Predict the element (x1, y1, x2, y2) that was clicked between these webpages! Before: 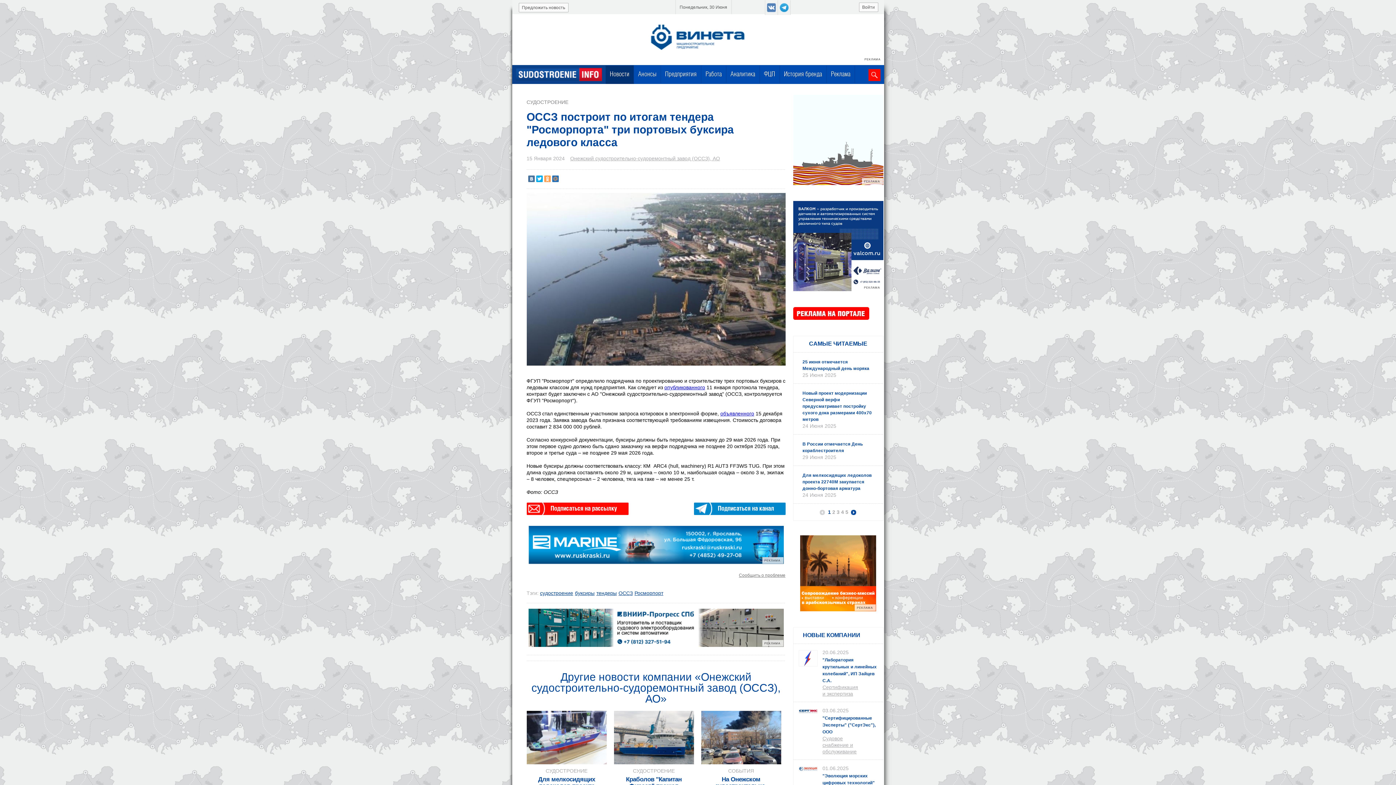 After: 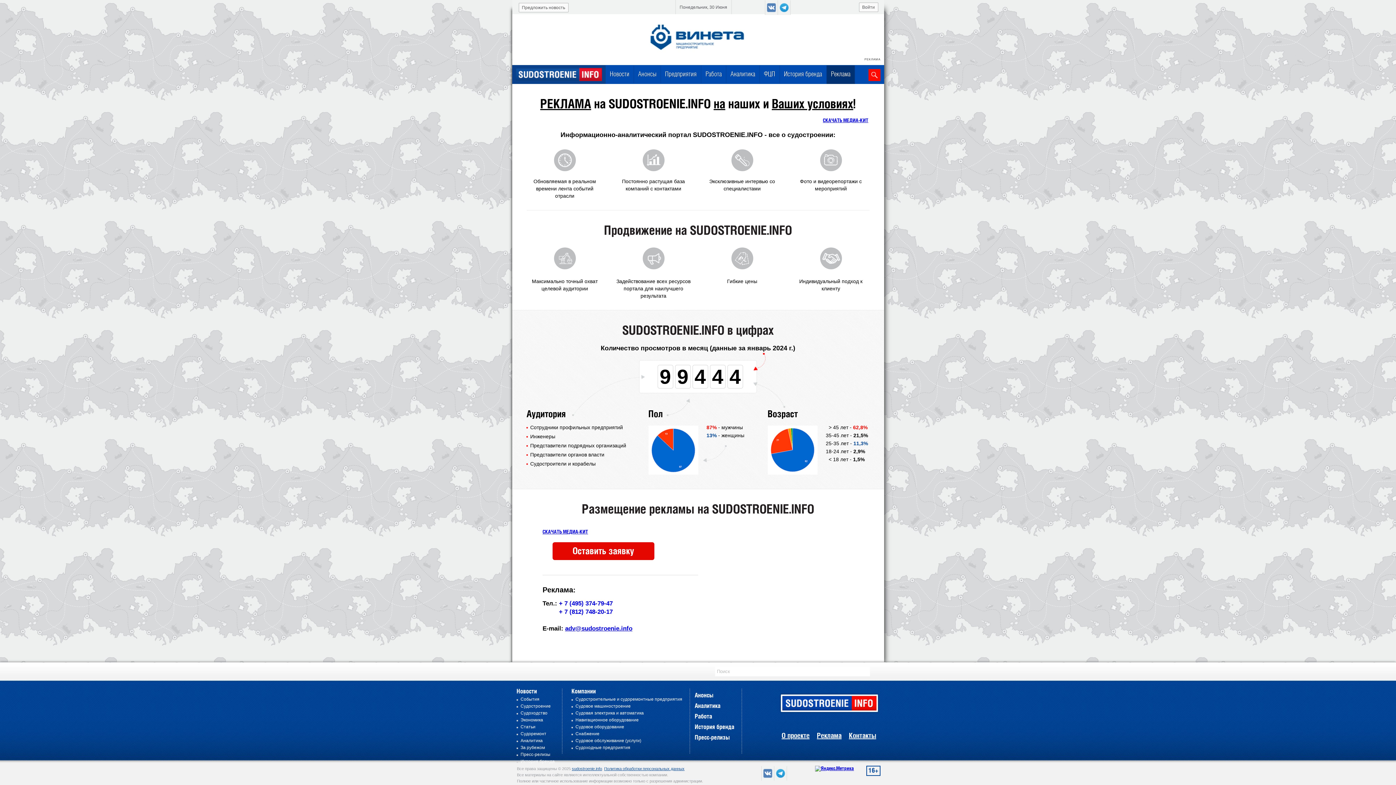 Action: bbox: (793, 315, 869, 321)